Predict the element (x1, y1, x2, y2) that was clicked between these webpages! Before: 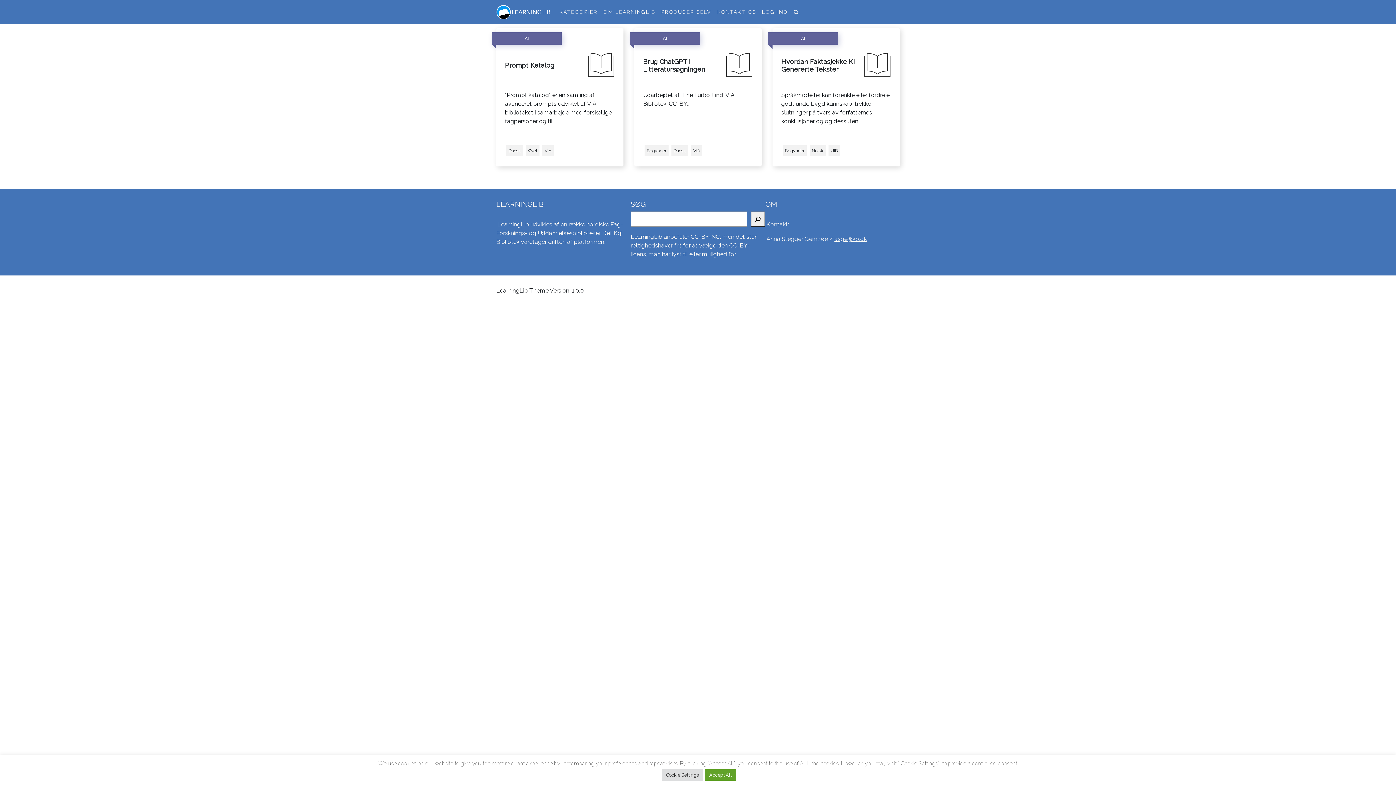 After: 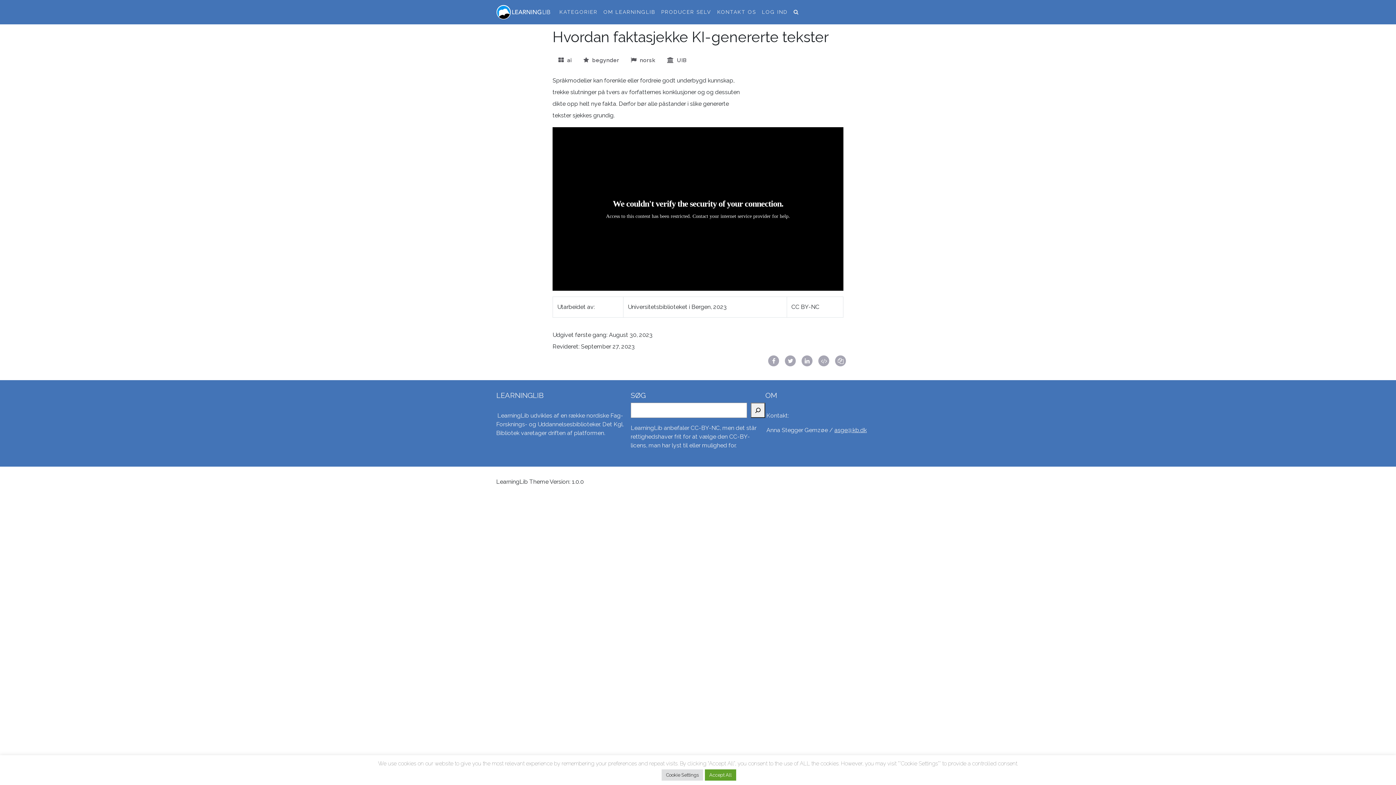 Action: label: Hvordan Faktasjekke KI-Genererte Tekster

Språkmodeller kan forenkle eller fordreie godt underbygd kunnskap, trekke slutninger på tvers av forfatternes konklusjoner og og dessuten ...

Begynder
Norsk
UIB bbox: (772, 28, 900, 166)